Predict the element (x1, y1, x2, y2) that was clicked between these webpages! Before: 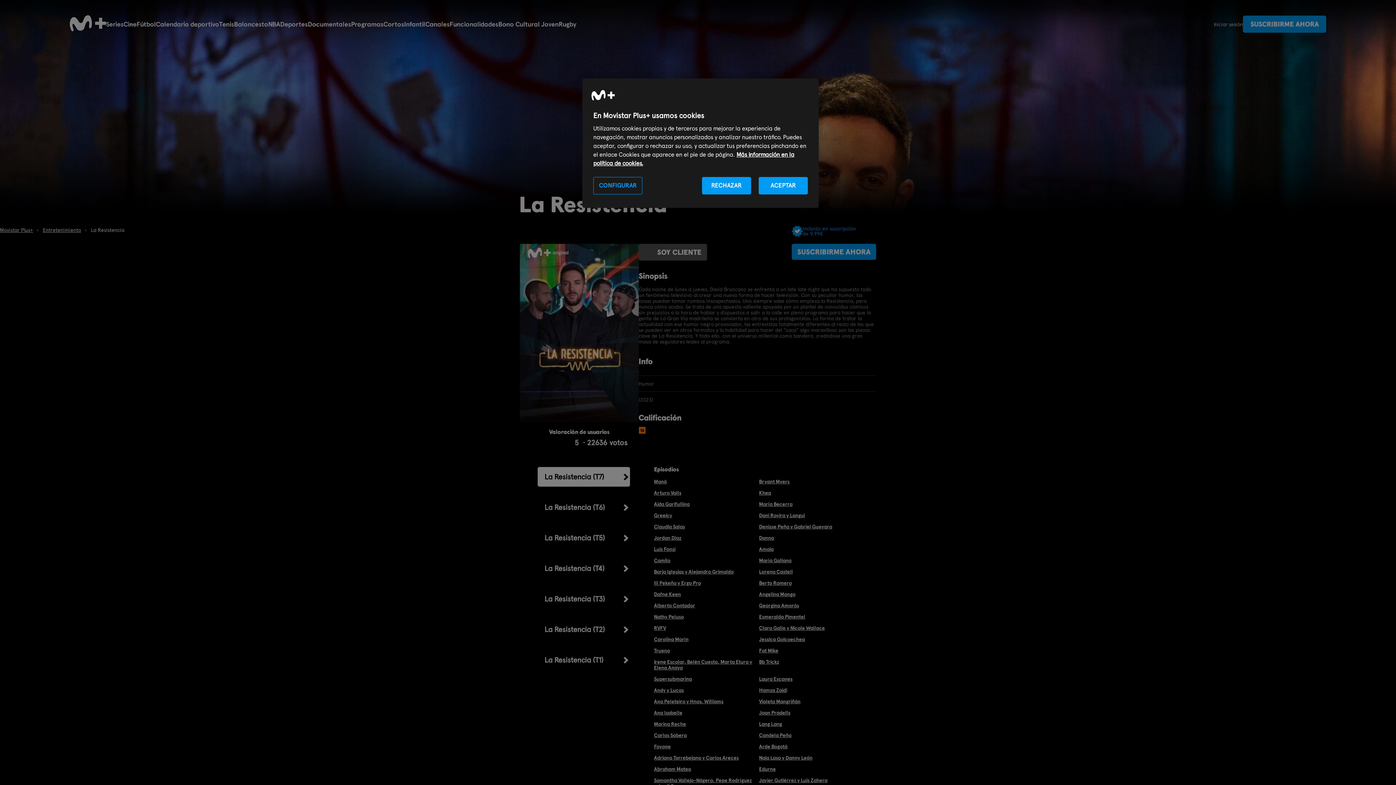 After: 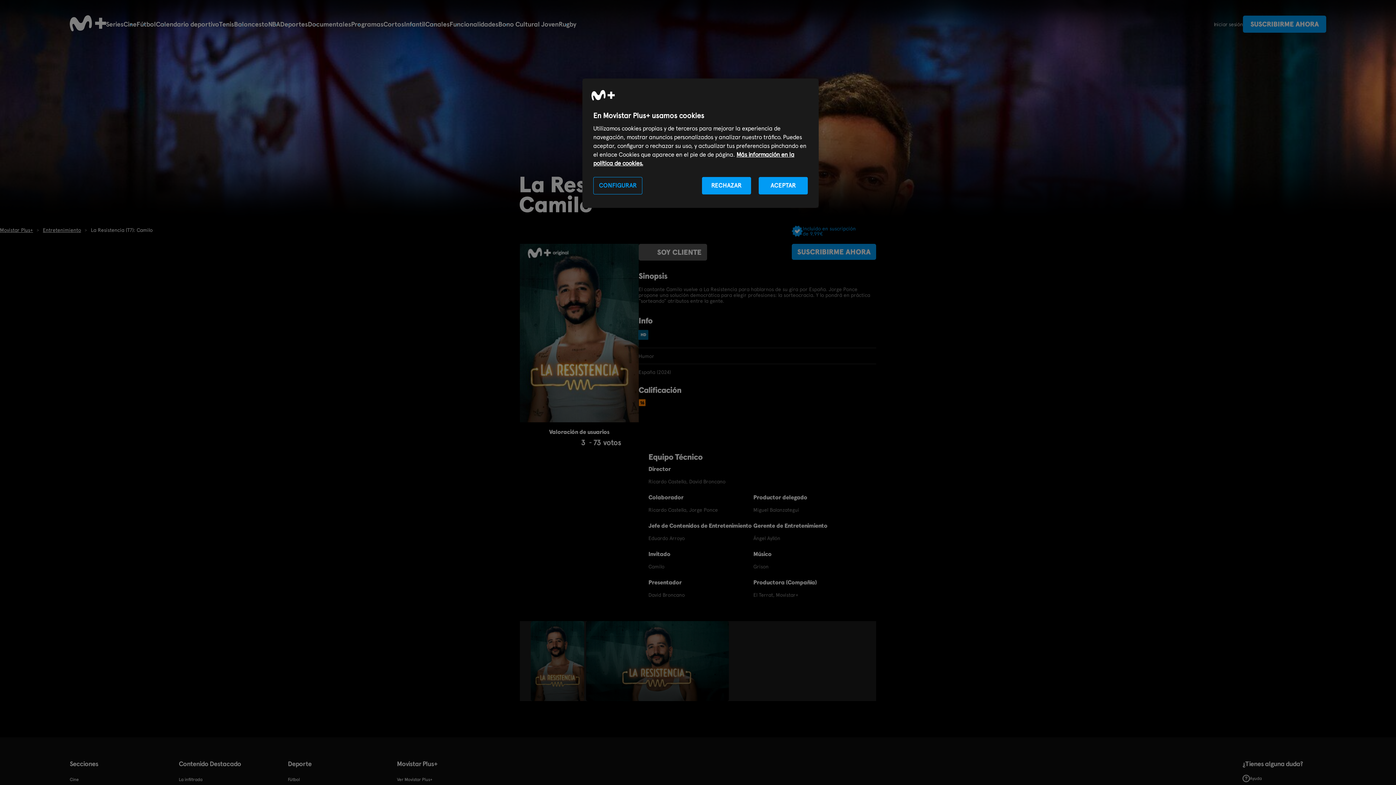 Action: bbox: (654, 557, 753, 563) label: Camilo